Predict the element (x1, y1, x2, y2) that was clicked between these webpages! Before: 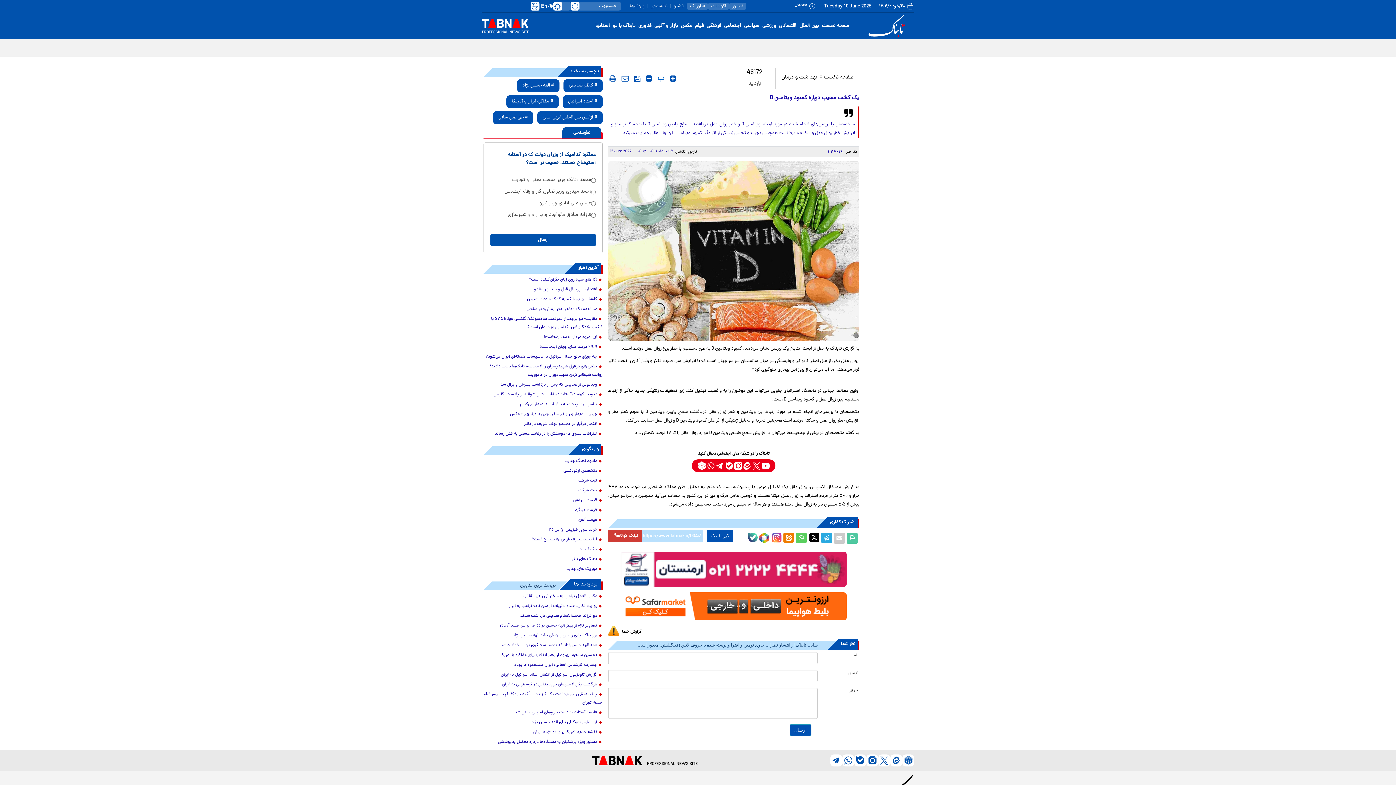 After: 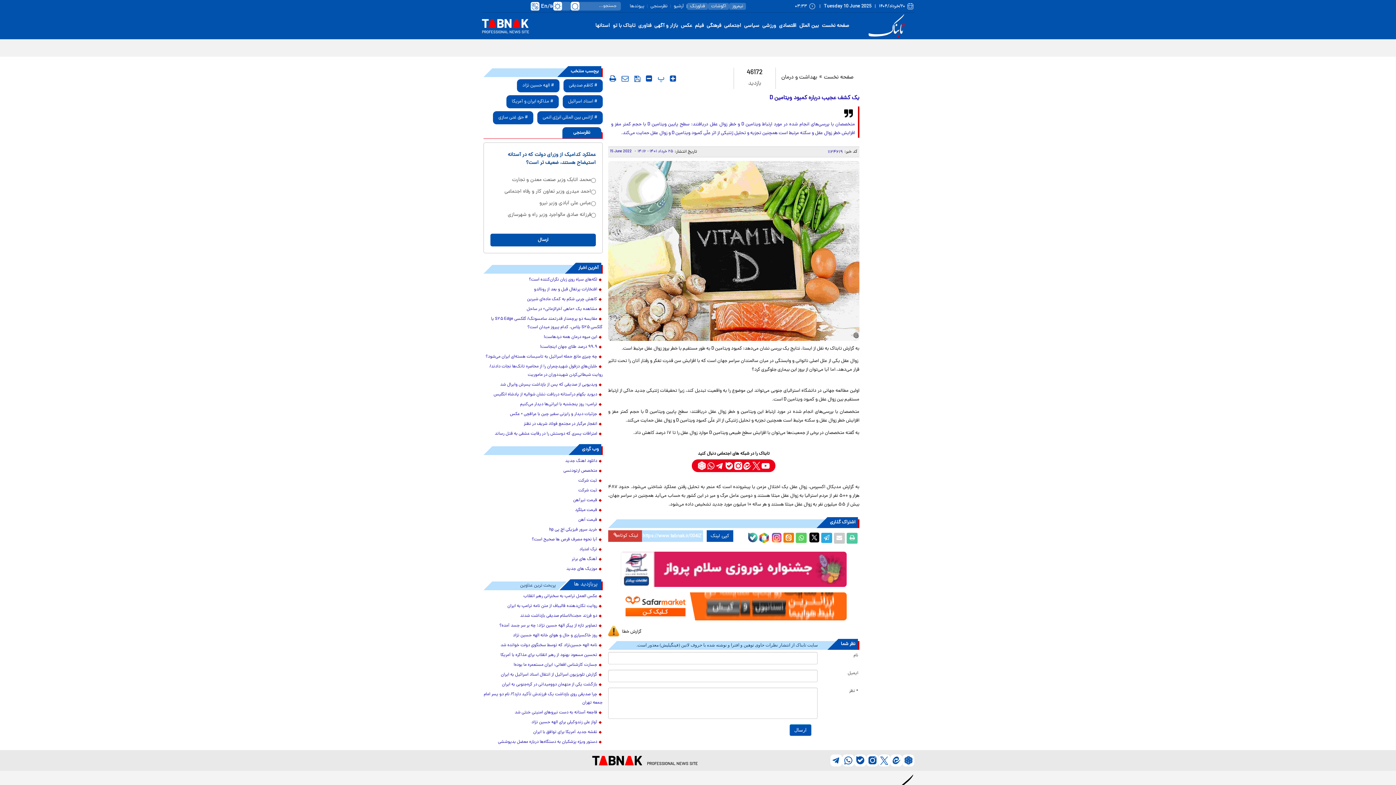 Action: bbox: (620, 592, 847, 620)